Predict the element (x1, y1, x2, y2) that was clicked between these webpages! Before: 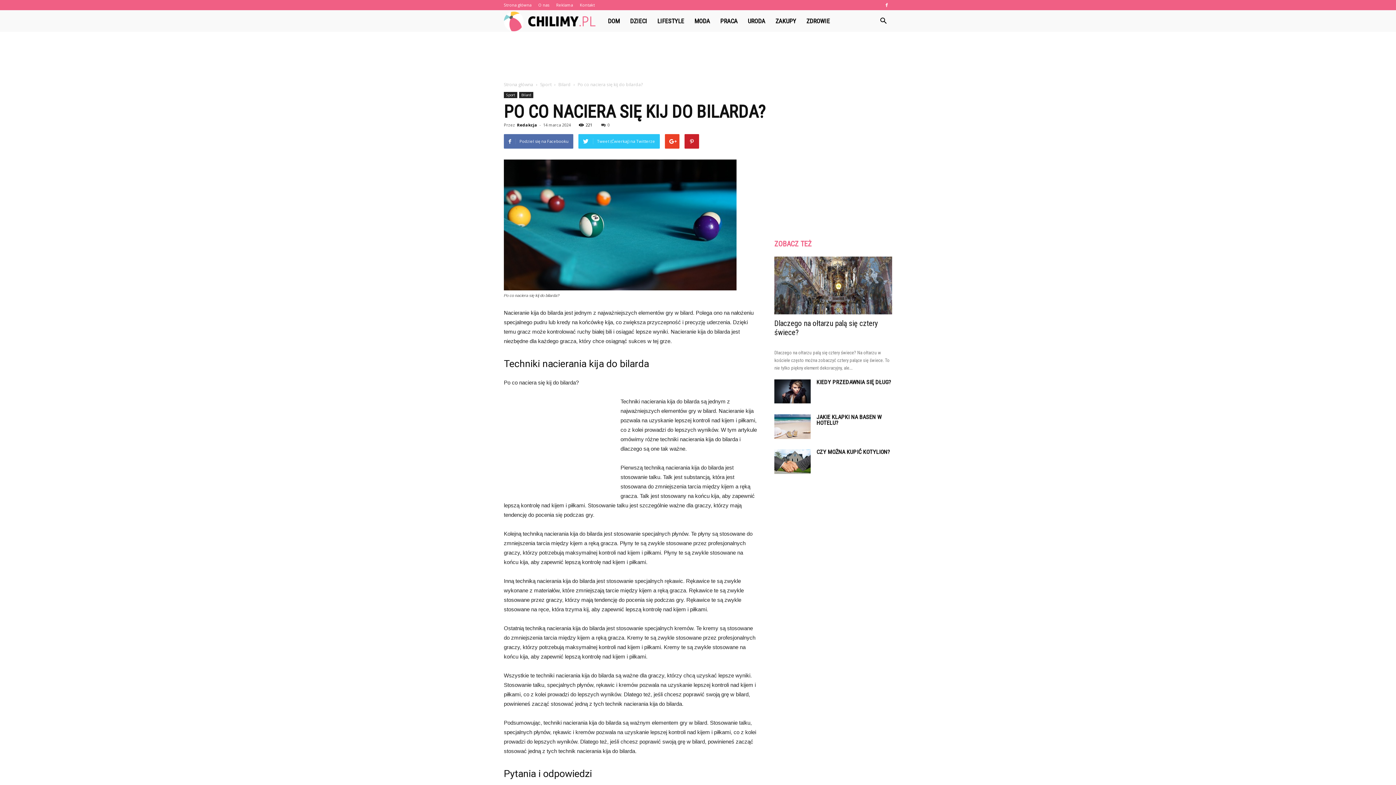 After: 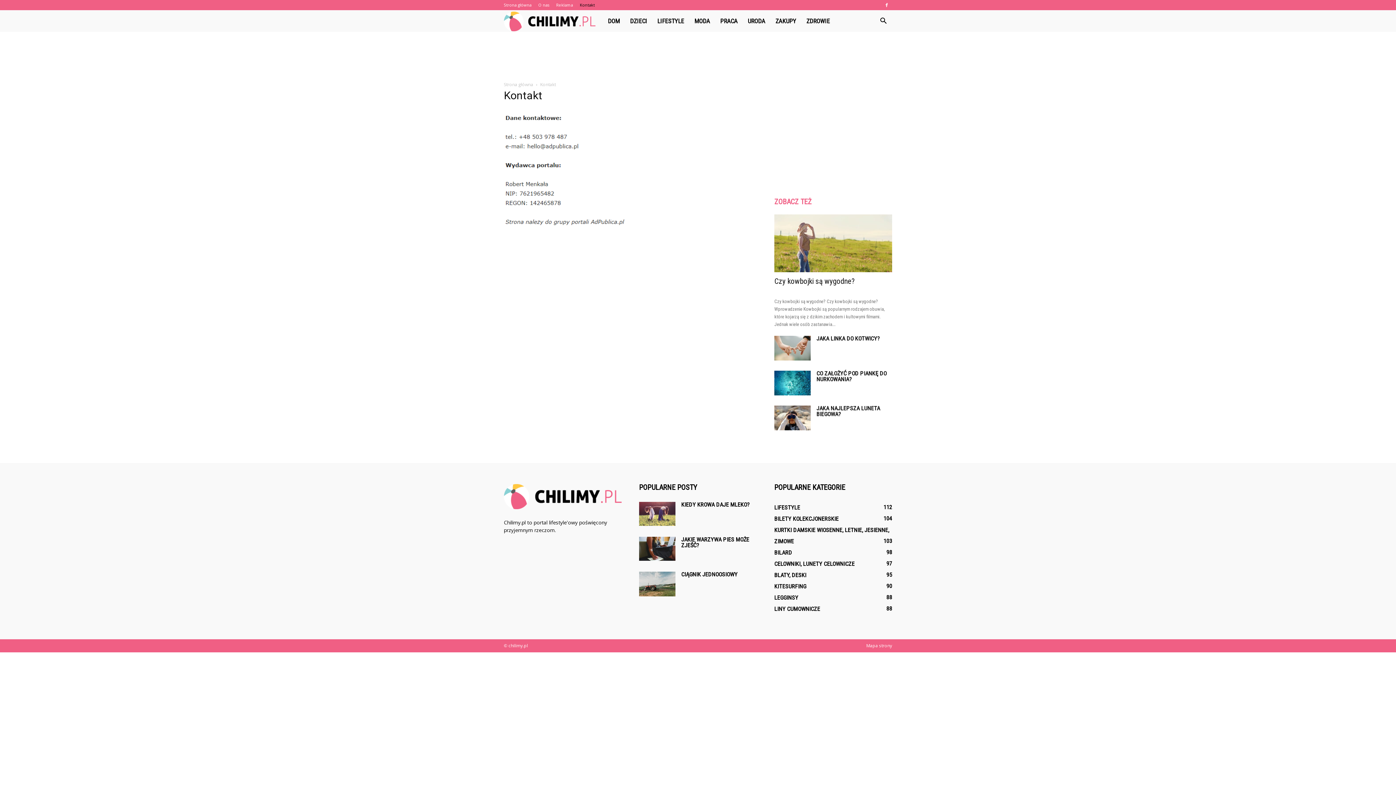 Action: bbox: (580, 2, 594, 7) label: Kontakt